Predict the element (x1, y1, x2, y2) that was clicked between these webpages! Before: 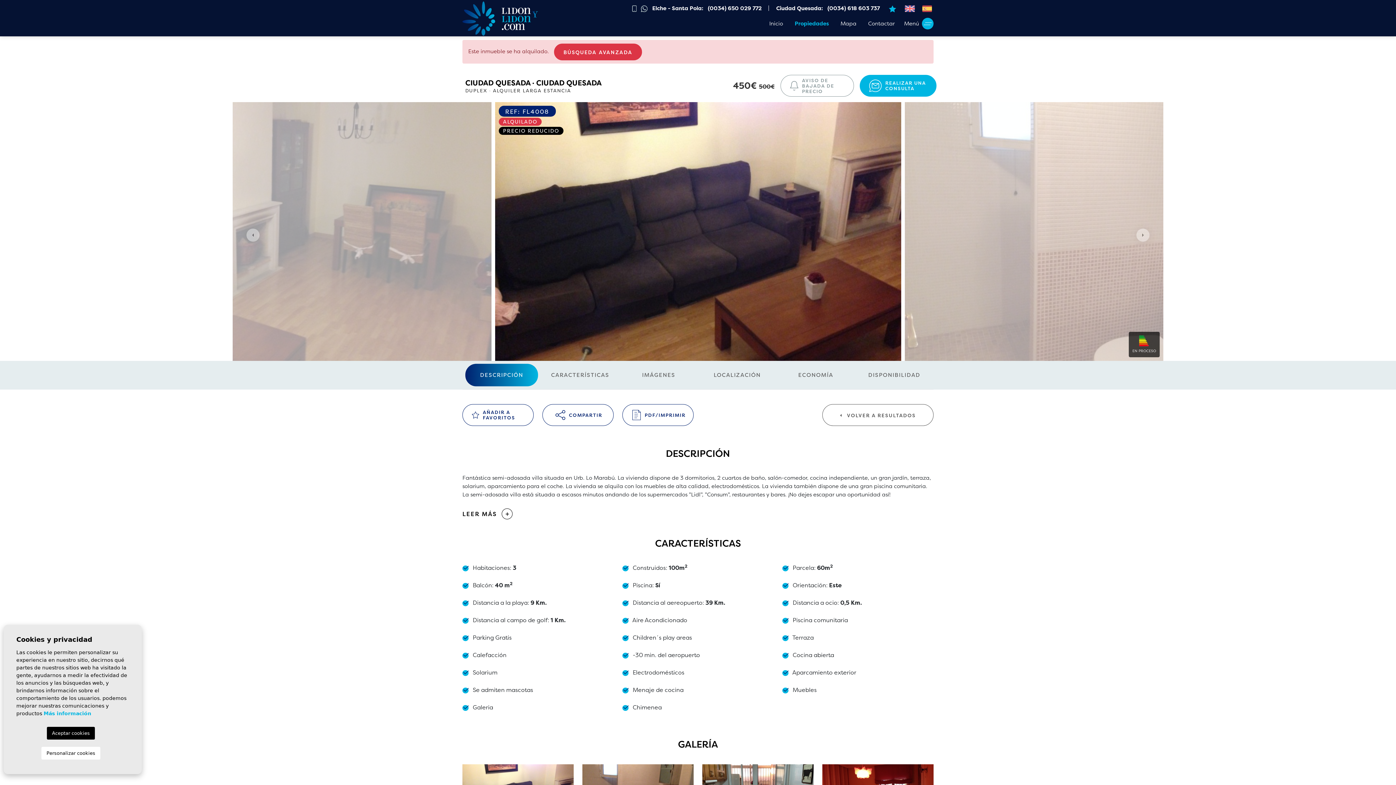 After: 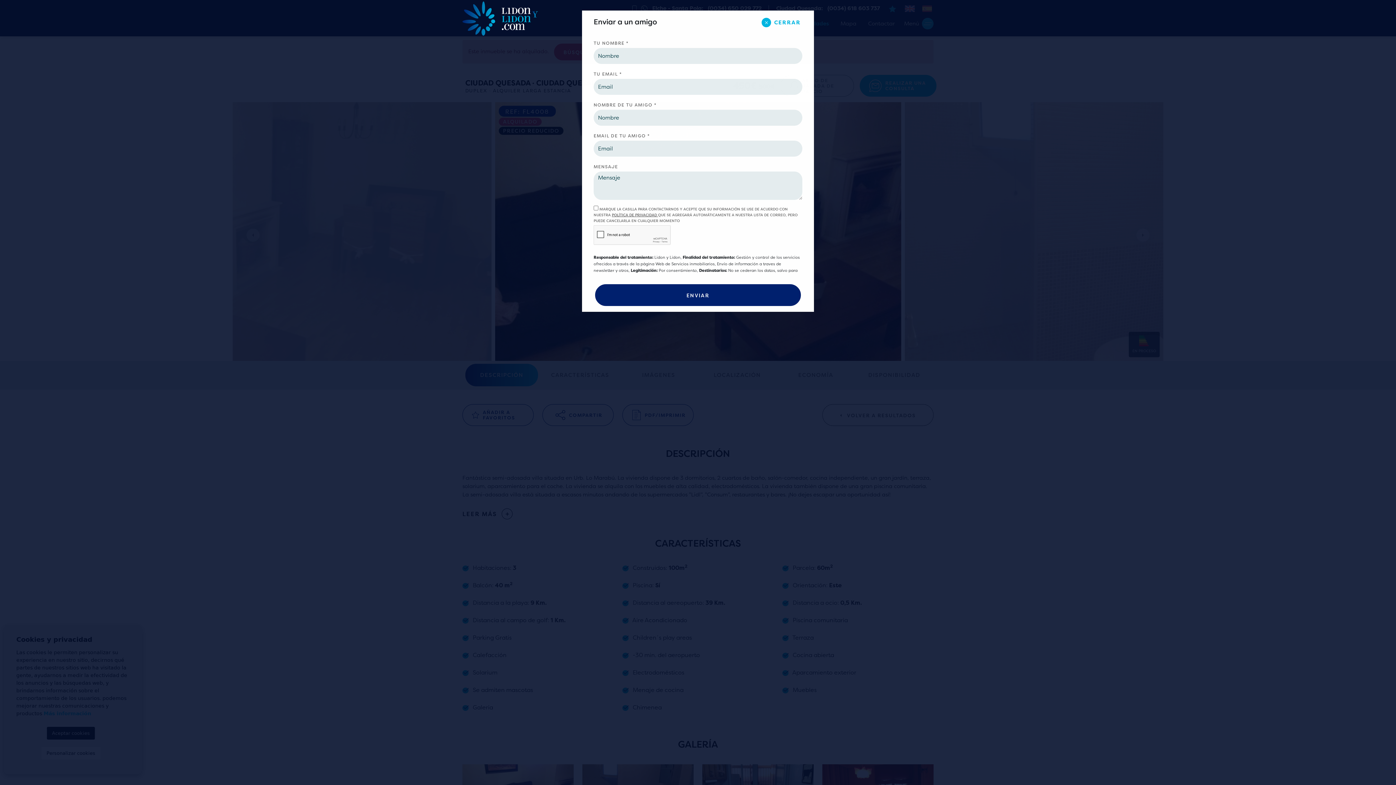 Action: bbox: (542, 404, 613, 426) label: COMPARTIR